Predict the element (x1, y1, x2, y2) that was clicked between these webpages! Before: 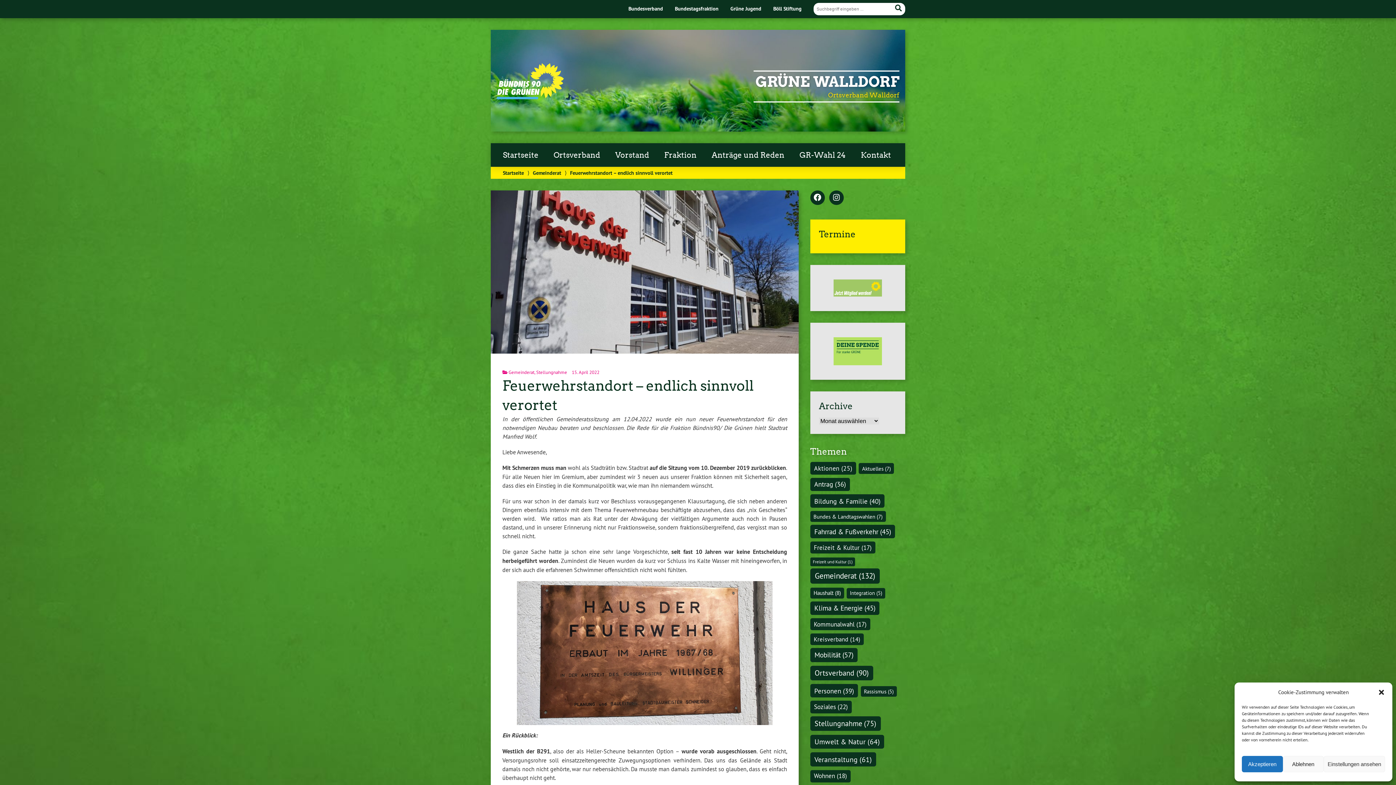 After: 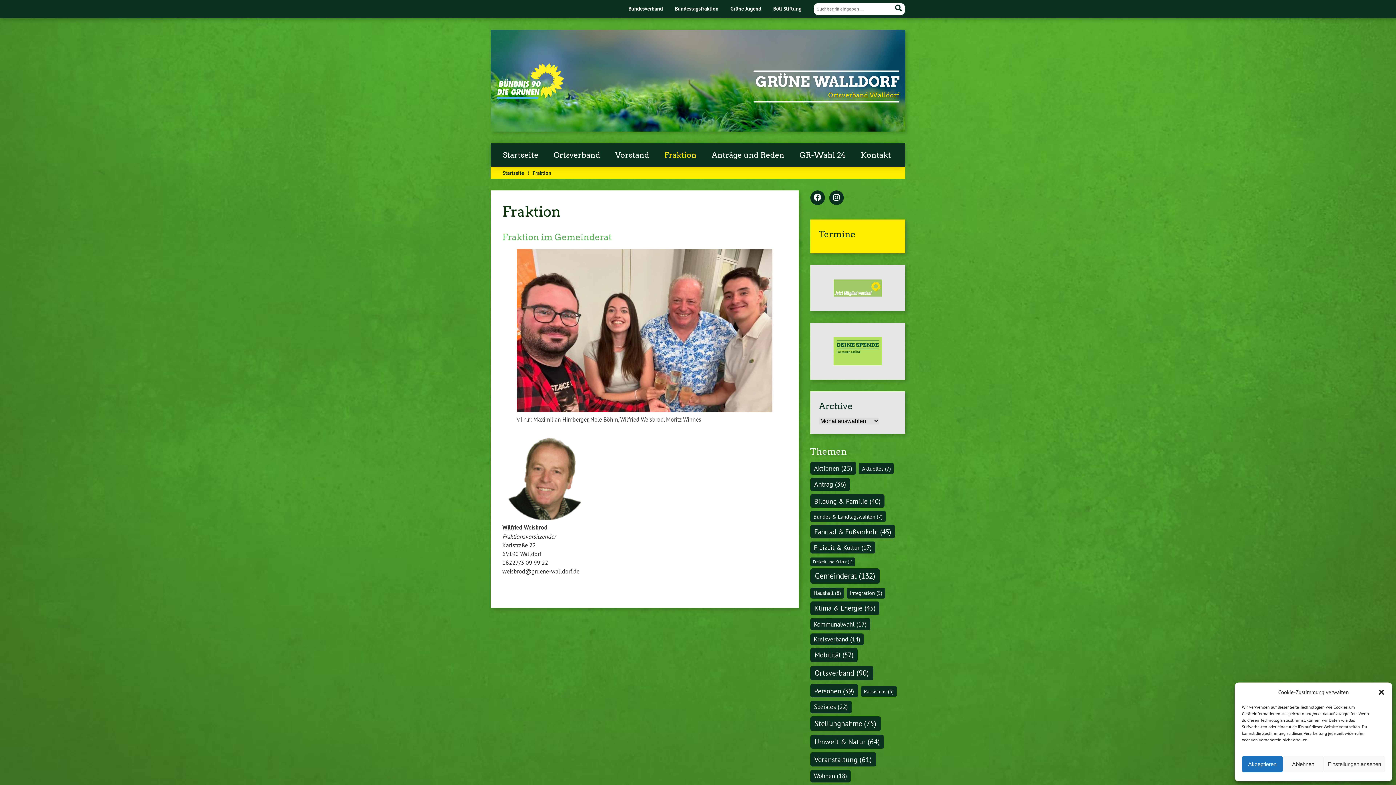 Action: label: Fraktion bbox: (656, 143, 704, 167)